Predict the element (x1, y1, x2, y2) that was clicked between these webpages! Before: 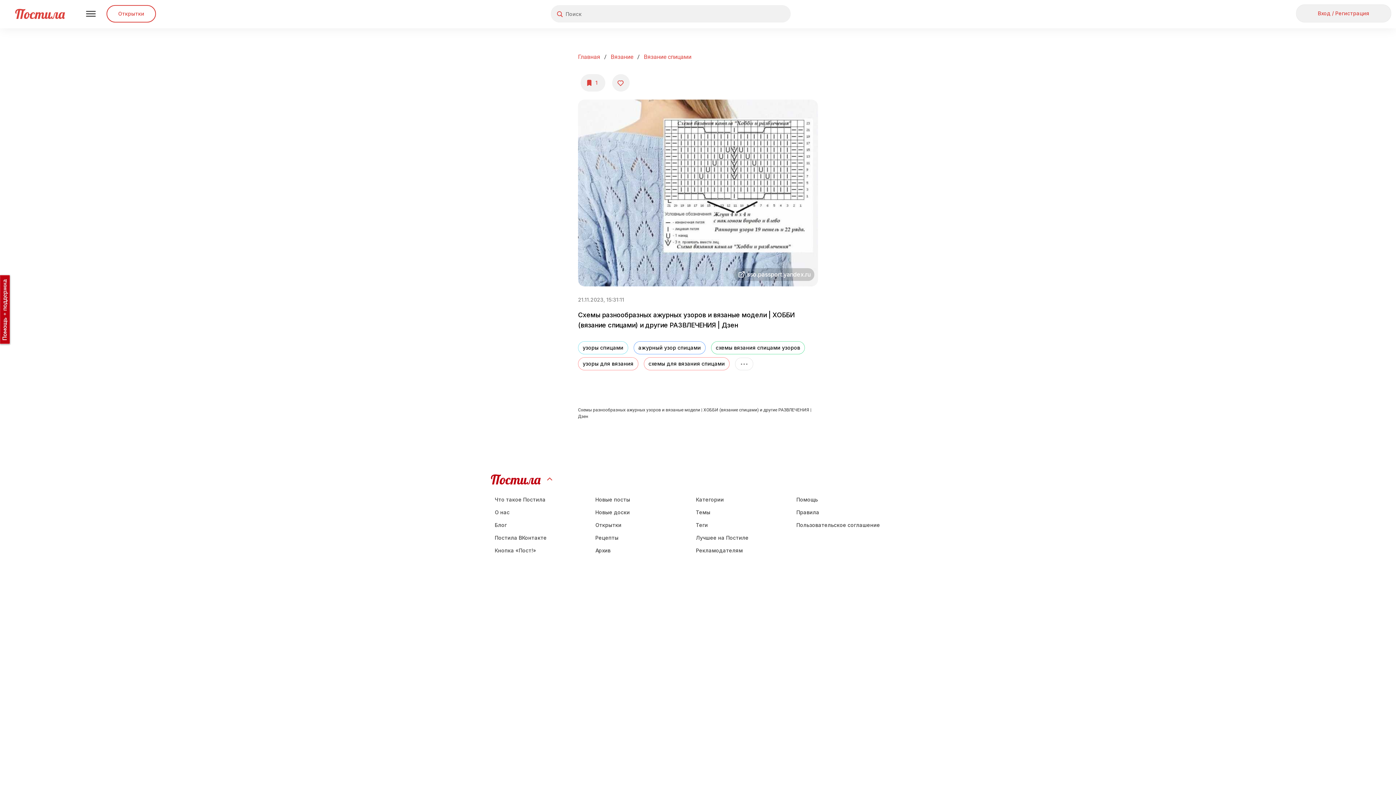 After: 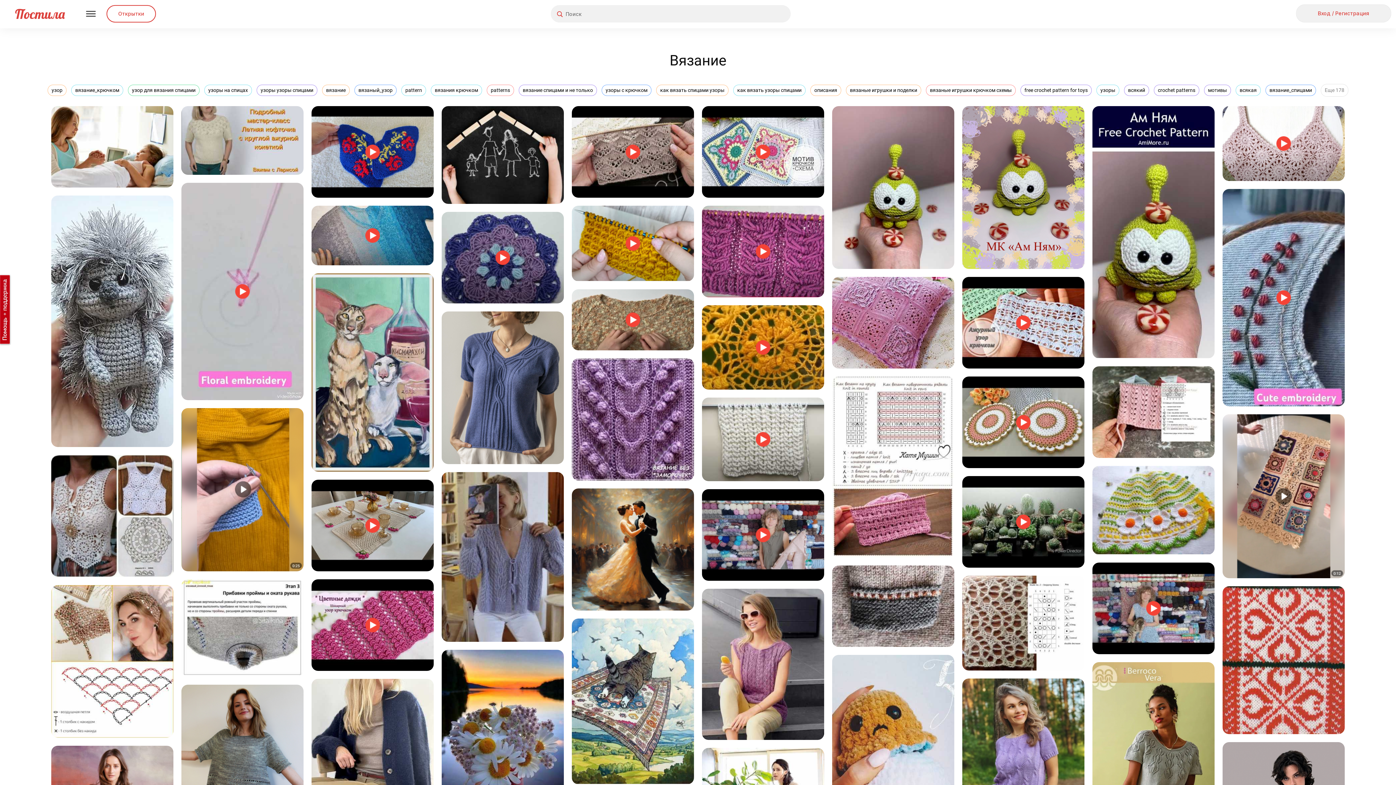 Action: bbox: (610, 52, 633, 61) label: Вязание